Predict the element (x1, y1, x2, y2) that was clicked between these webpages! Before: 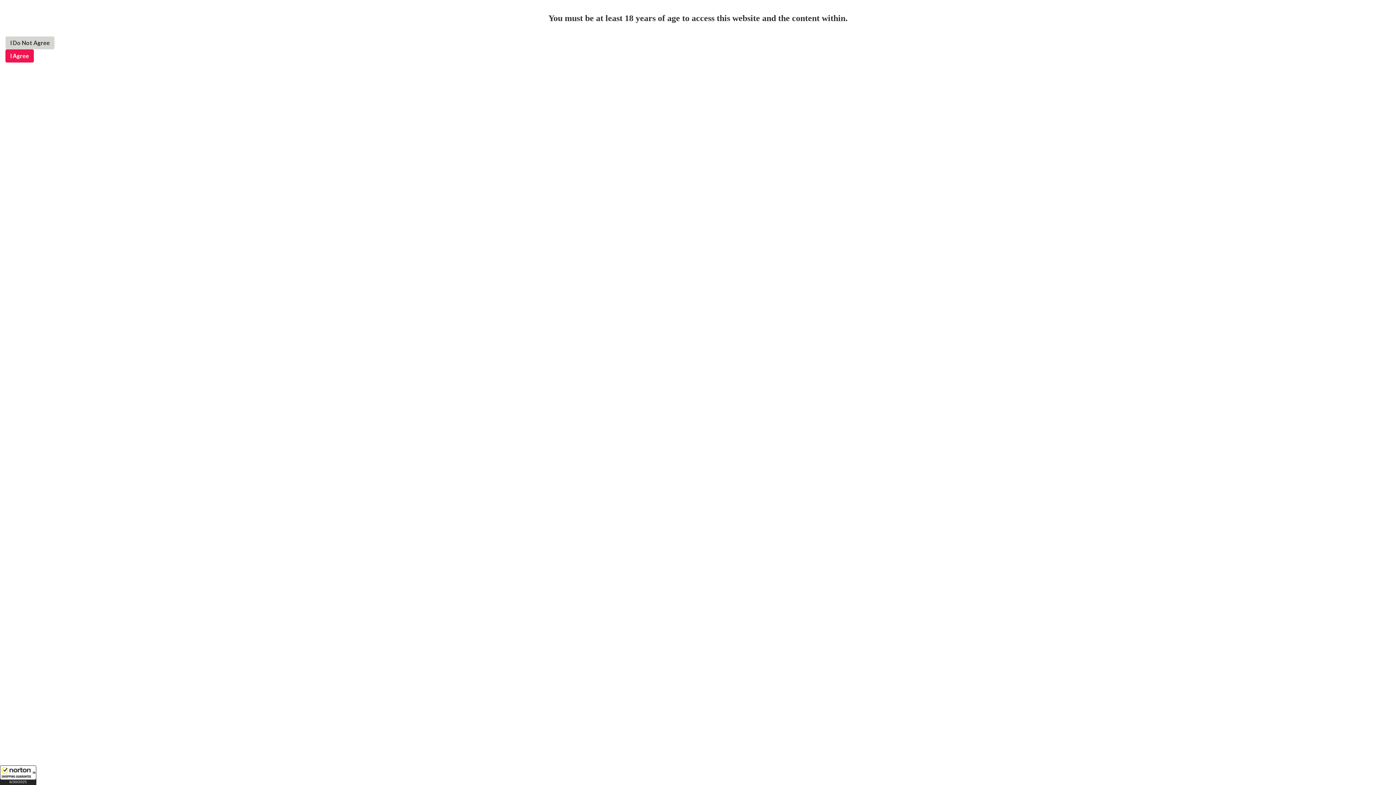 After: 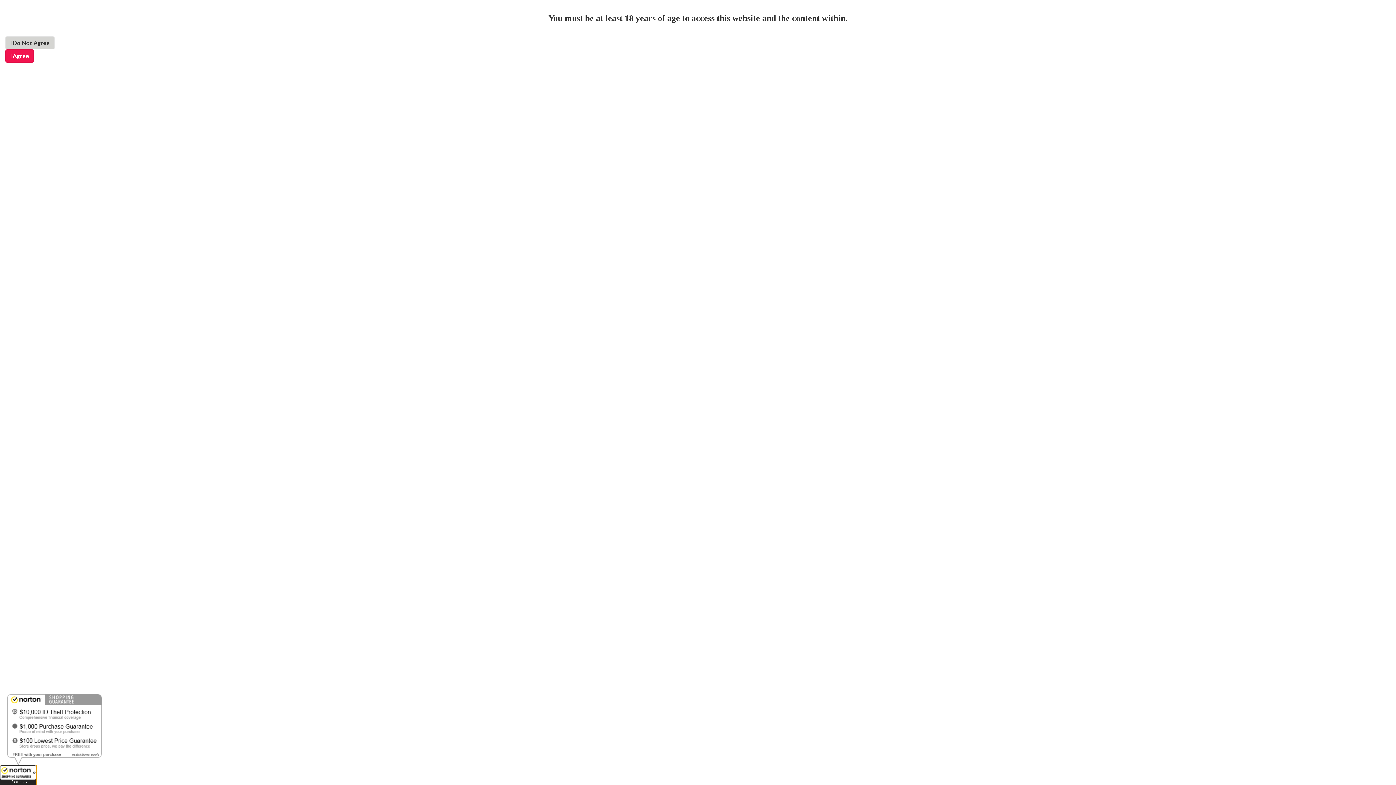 Action: label: All purchases made on this site are protected by Norton Shopping Guarantee bbox: (0, 765, 36, 785)